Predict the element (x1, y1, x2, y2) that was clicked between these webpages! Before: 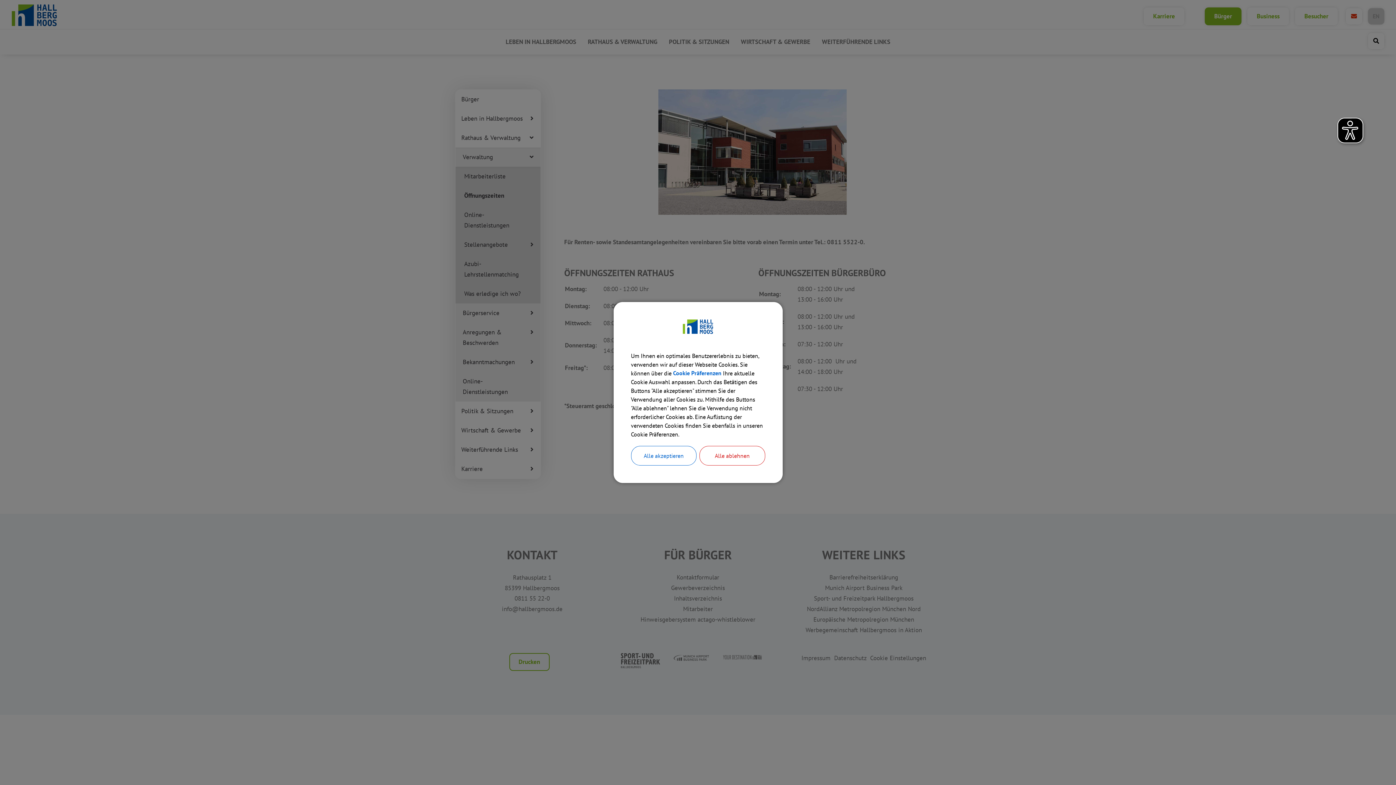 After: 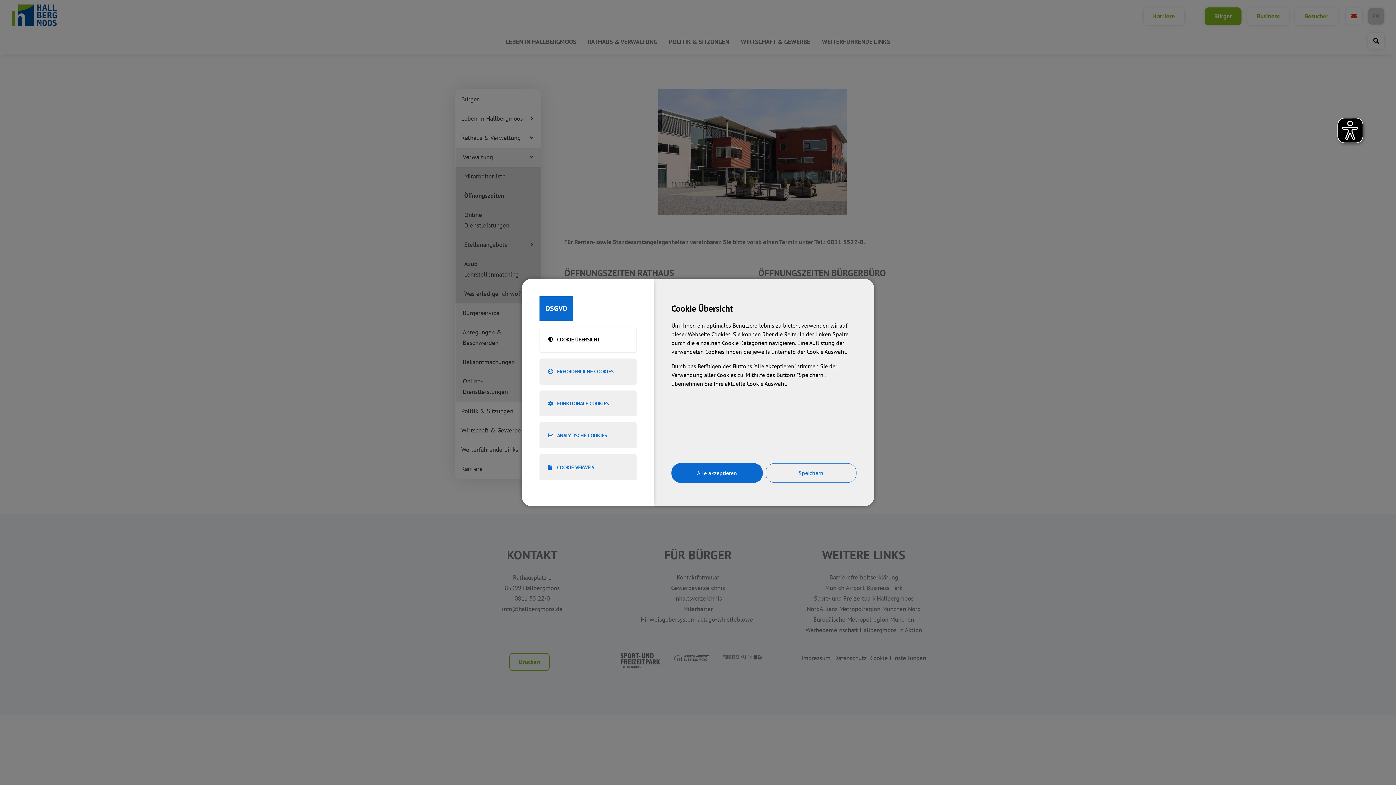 Action: label: Cookie Präferenzen bbox: (673, 369, 721, 377)